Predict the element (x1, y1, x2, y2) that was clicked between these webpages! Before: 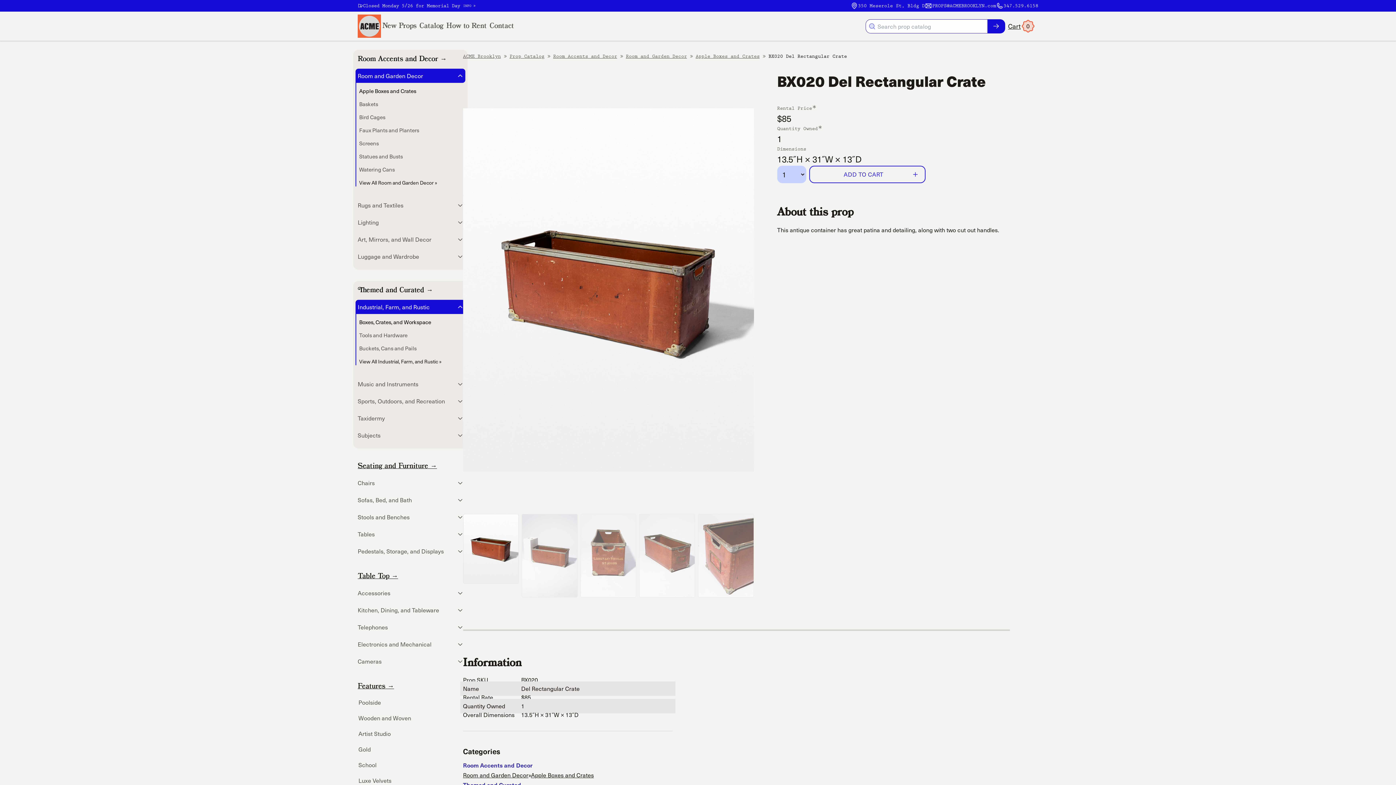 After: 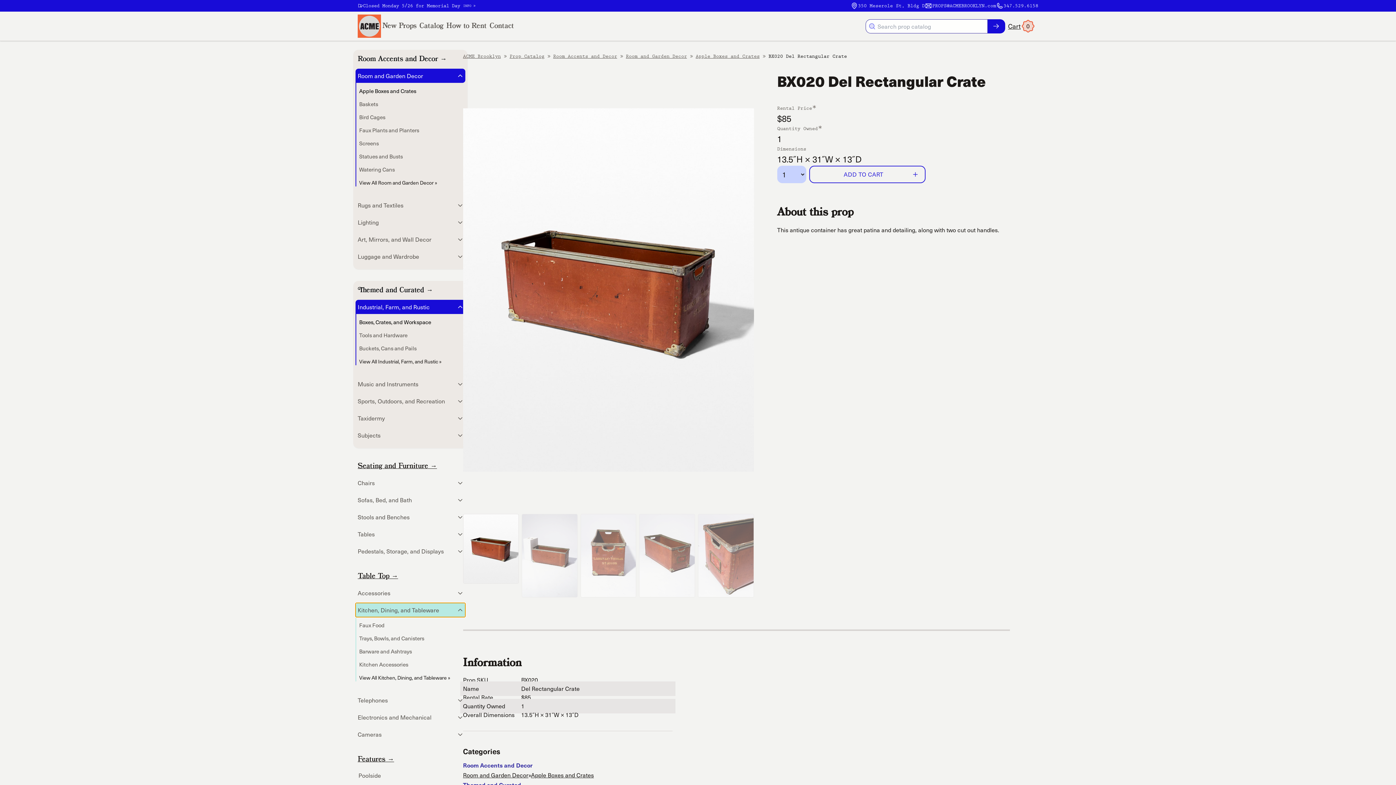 Action: bbox: (355, 603, 465, 617) label: Kitchen, Dining, and Tableware